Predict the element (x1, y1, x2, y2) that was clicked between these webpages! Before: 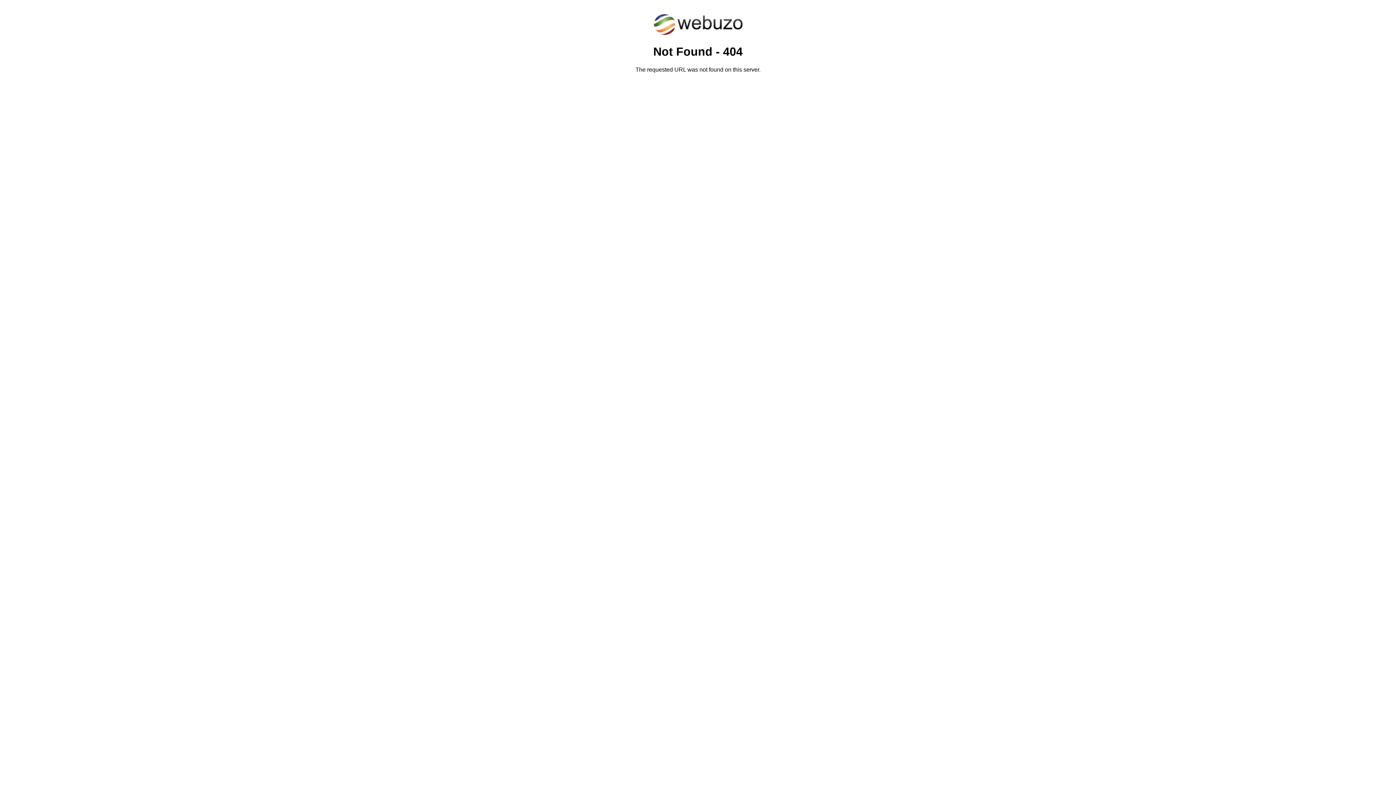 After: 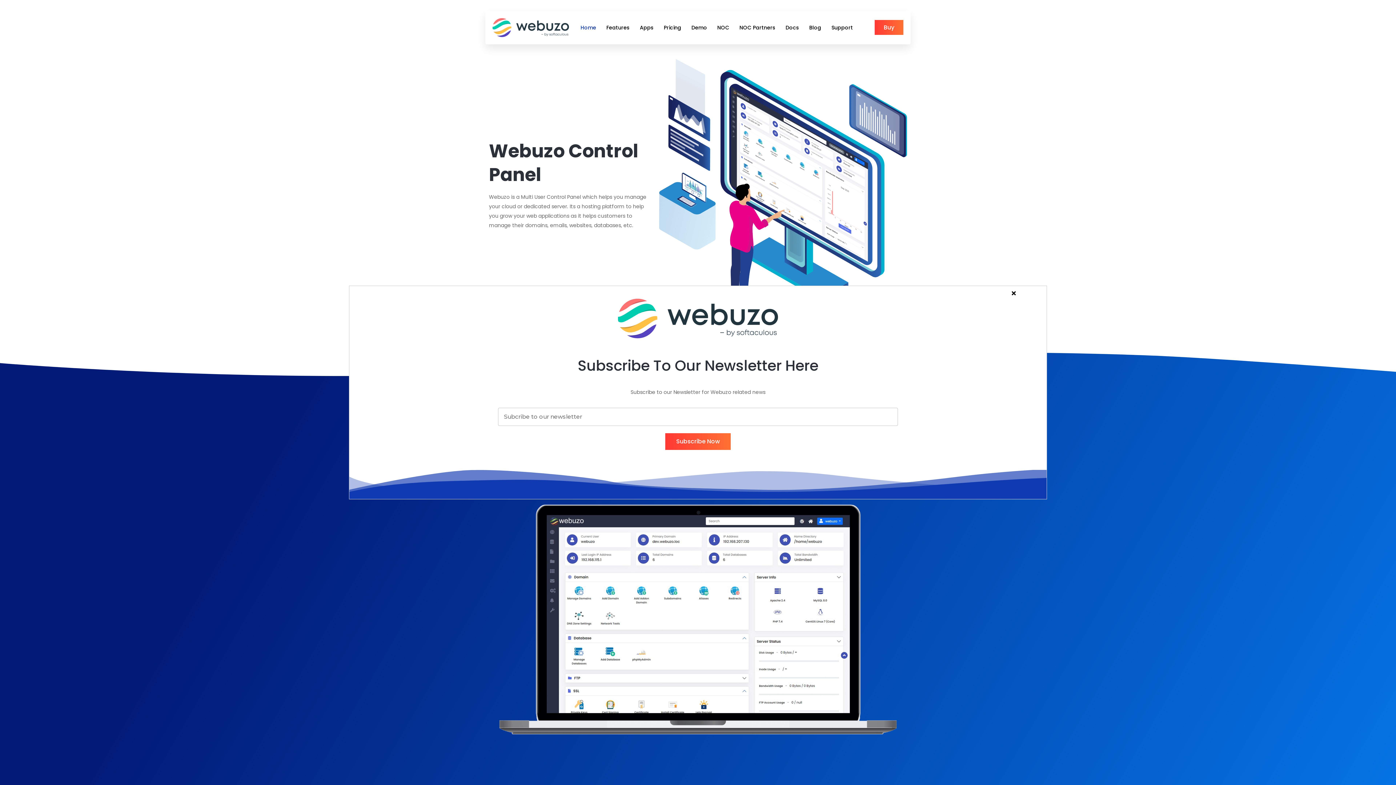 Action: bbox: (652, 30, 743, 37)